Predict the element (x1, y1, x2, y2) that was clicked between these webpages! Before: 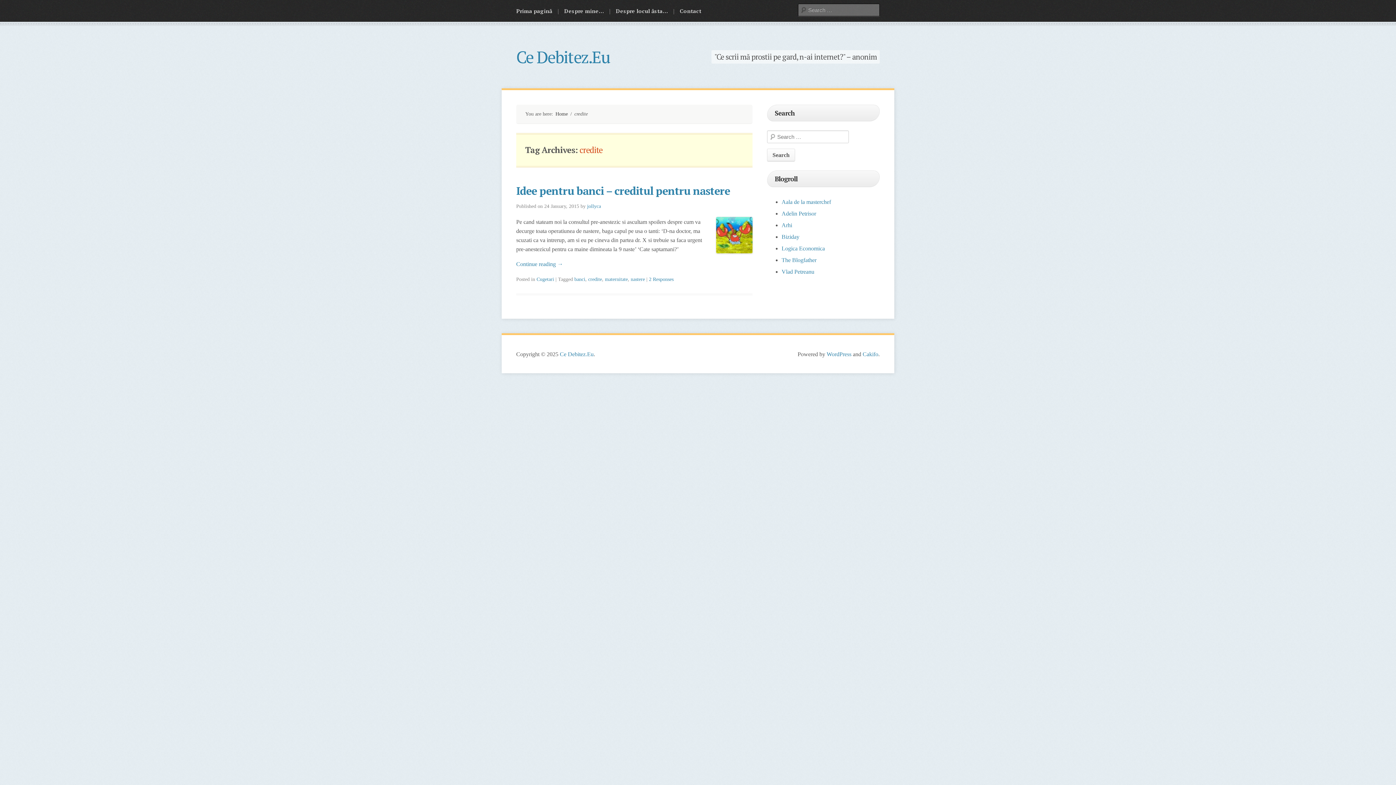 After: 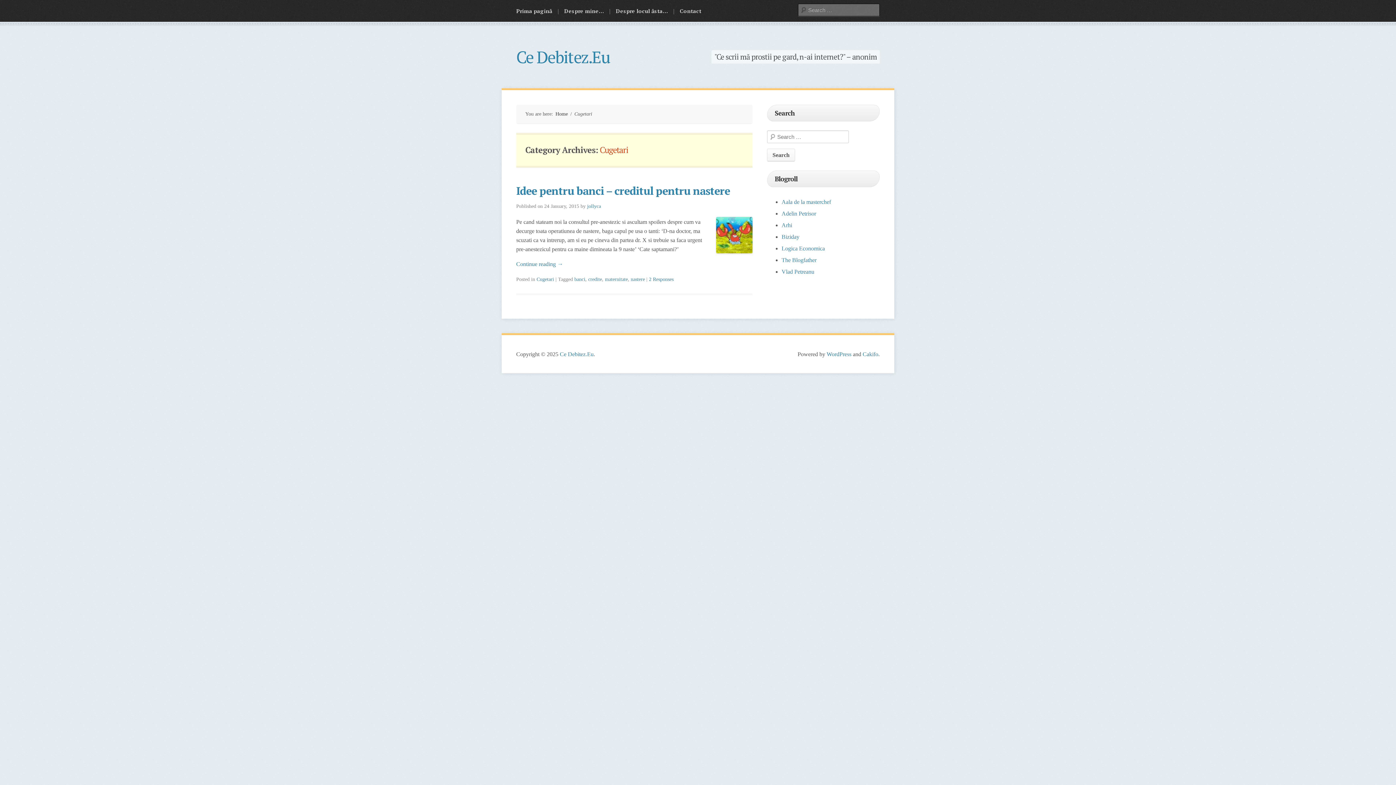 Action: label: Cugetari bbox: (536, 276, 554, 282)